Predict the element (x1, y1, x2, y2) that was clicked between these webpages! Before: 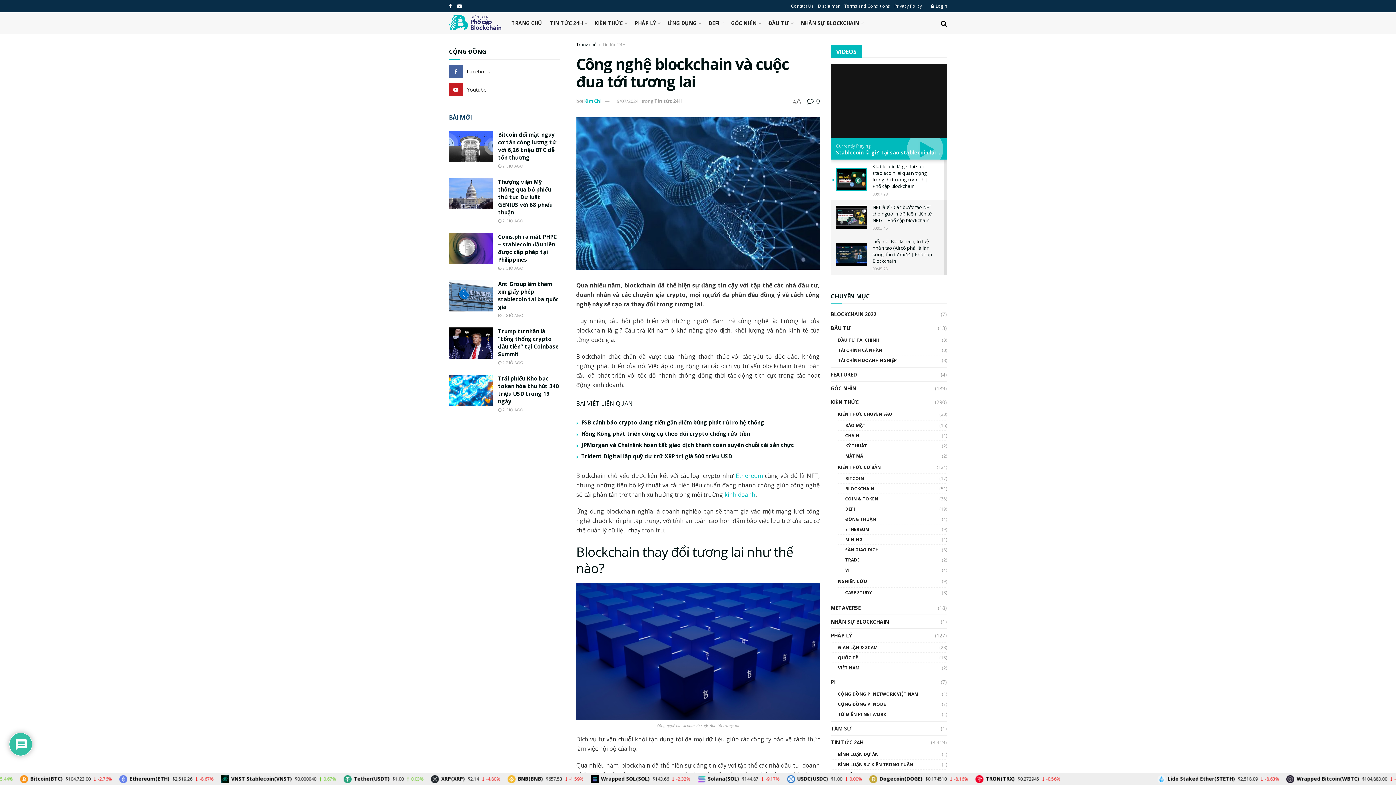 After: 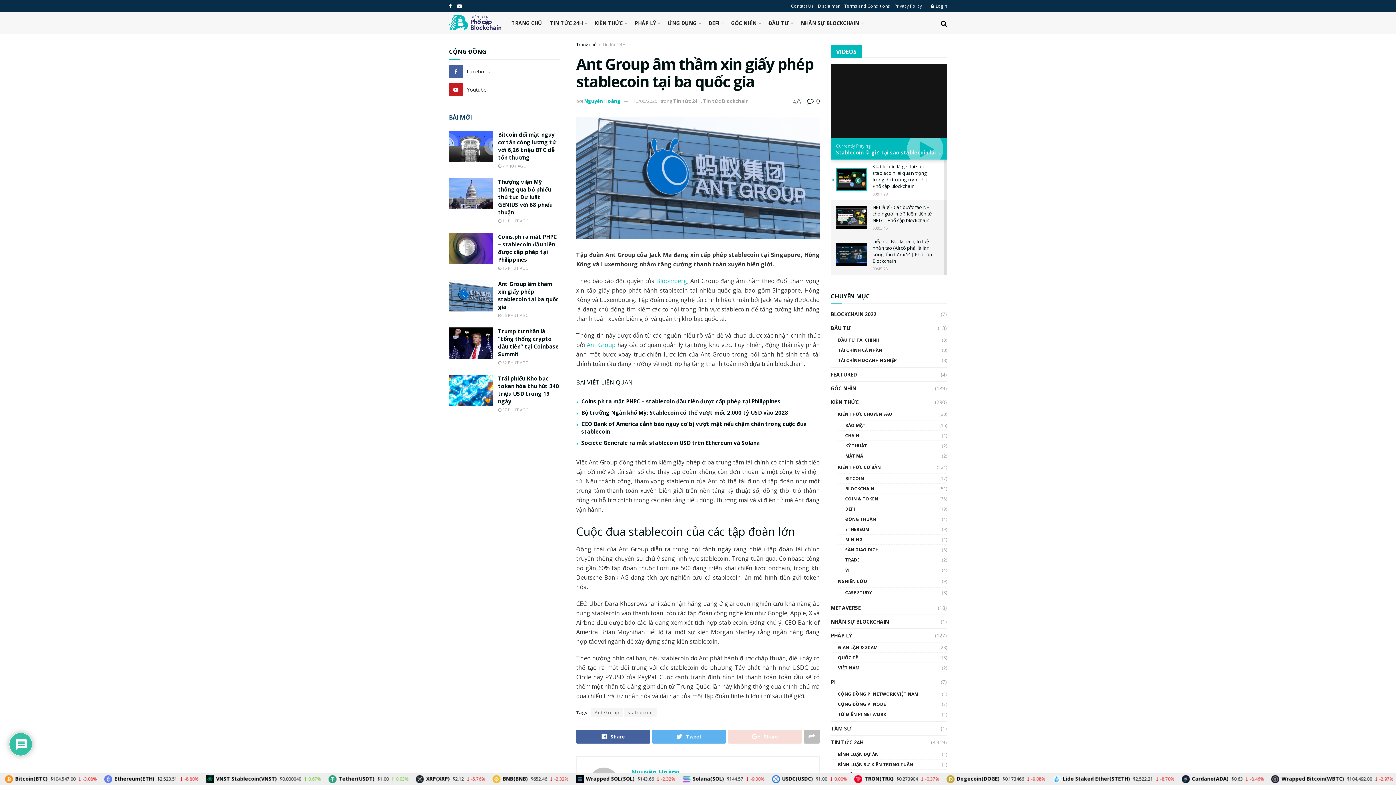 Action: label:  2 GIỜ AGO bbox: (498, 312, 523, 318)